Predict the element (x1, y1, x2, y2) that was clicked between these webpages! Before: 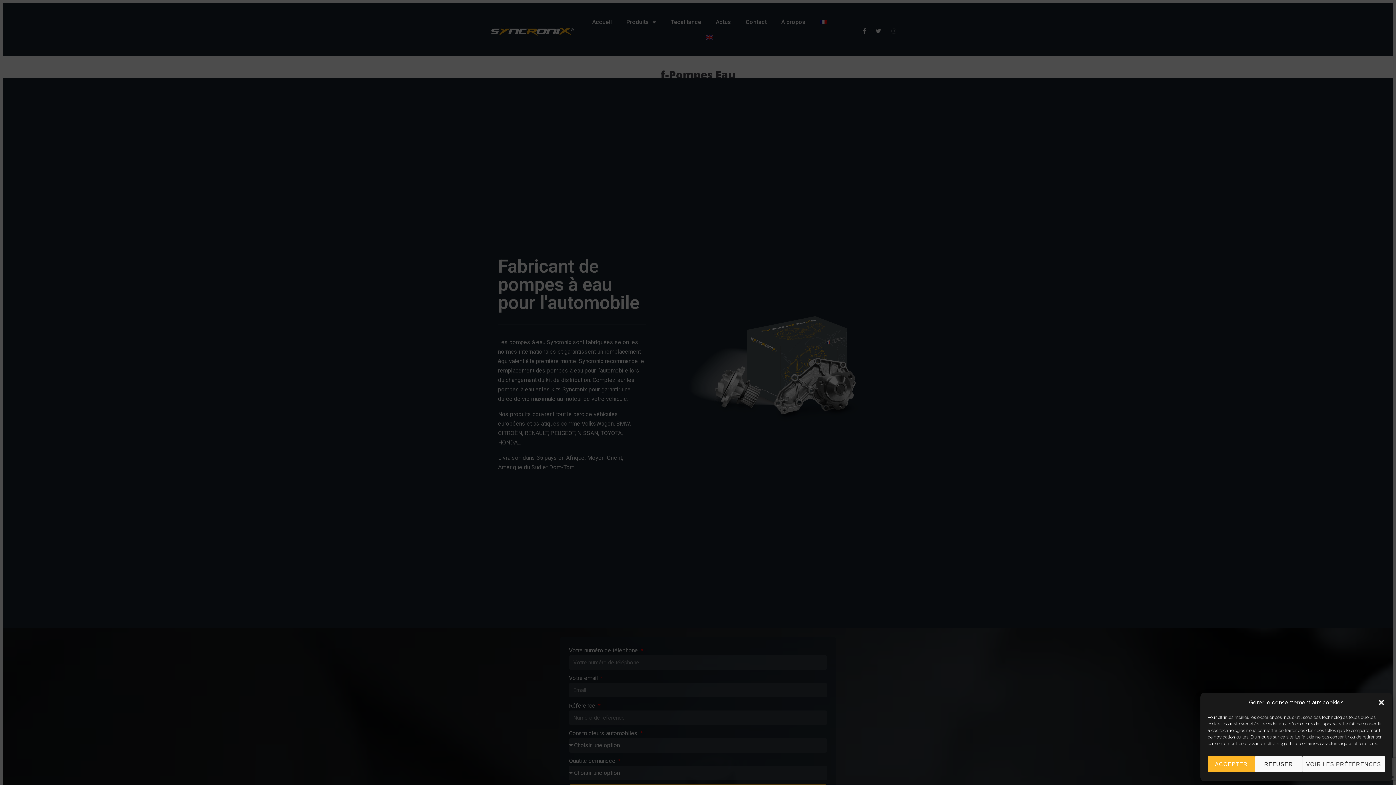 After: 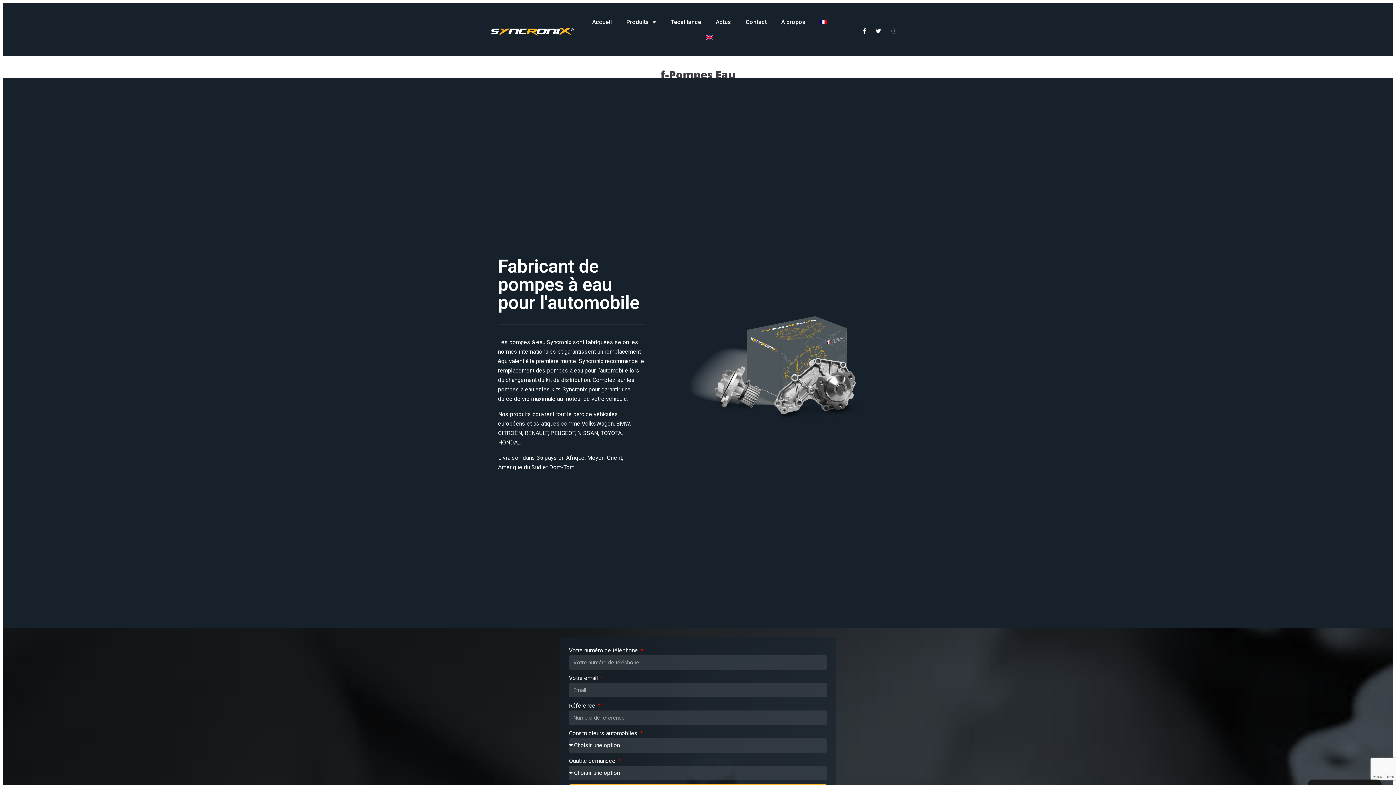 Action: bbox: (1378, 699, 1385, 706) label: Fermer la boîte de dialogue